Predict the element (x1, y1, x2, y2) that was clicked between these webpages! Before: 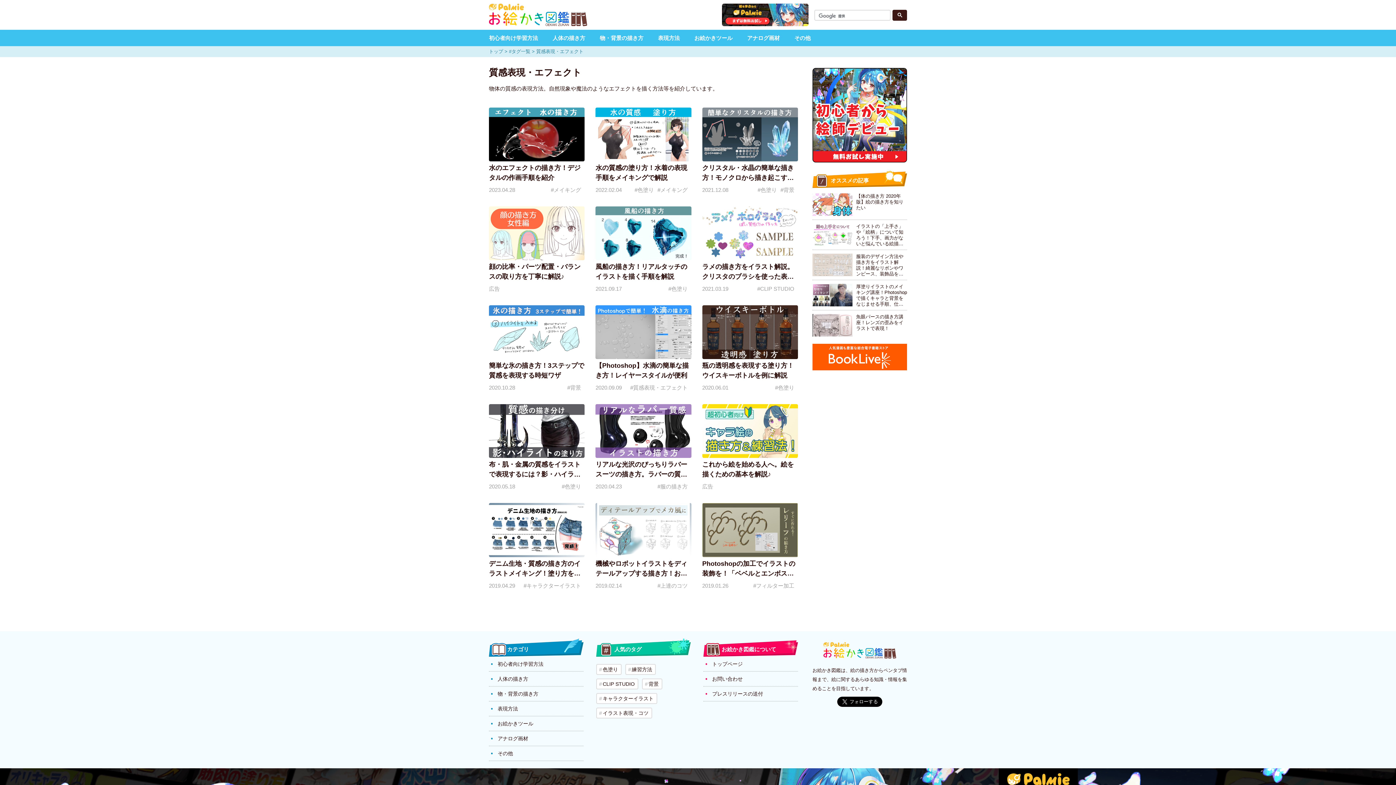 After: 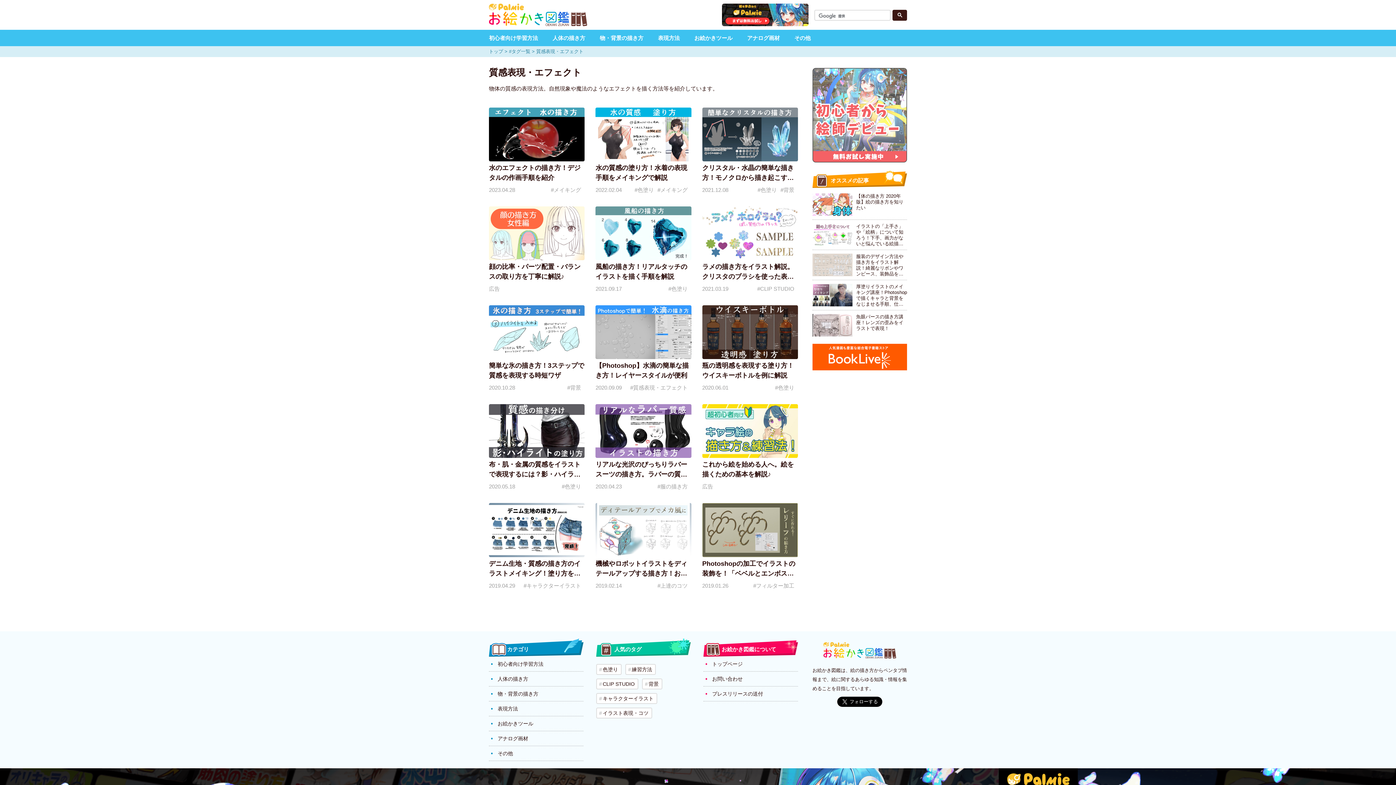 Action: bbox: (812, 154, 907, 161)